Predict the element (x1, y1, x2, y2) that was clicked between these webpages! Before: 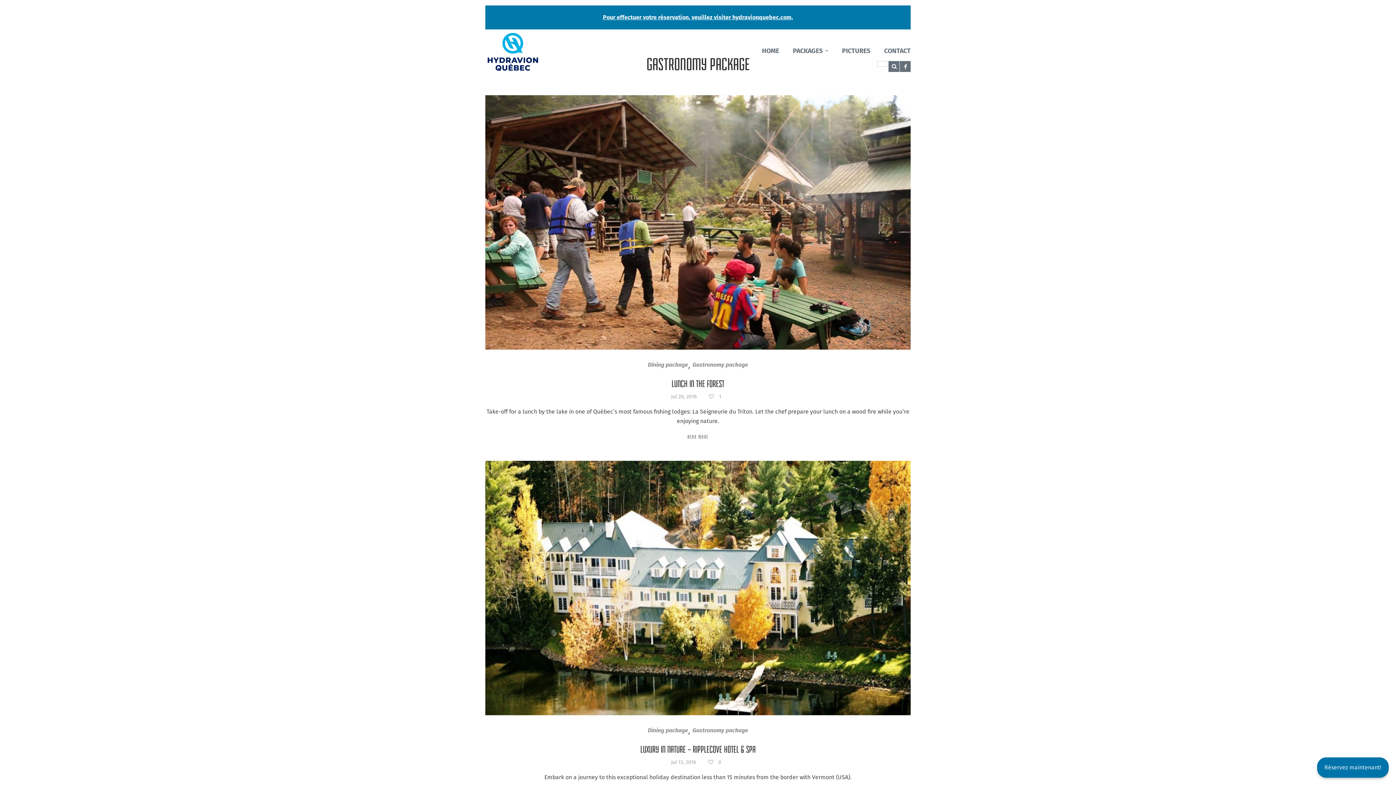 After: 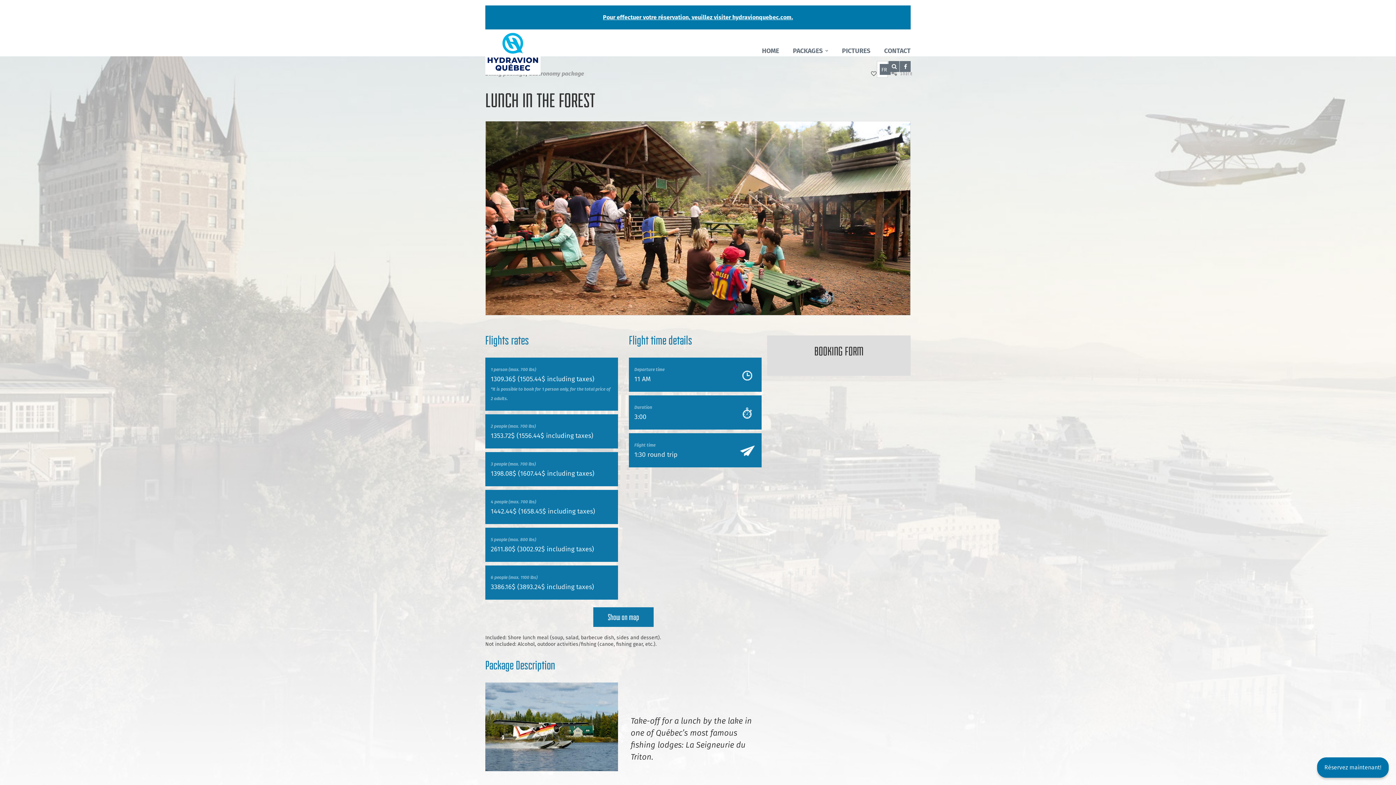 Action: bbox: (671, 378, 724, 389) label: LUNCH IN THE FOREST